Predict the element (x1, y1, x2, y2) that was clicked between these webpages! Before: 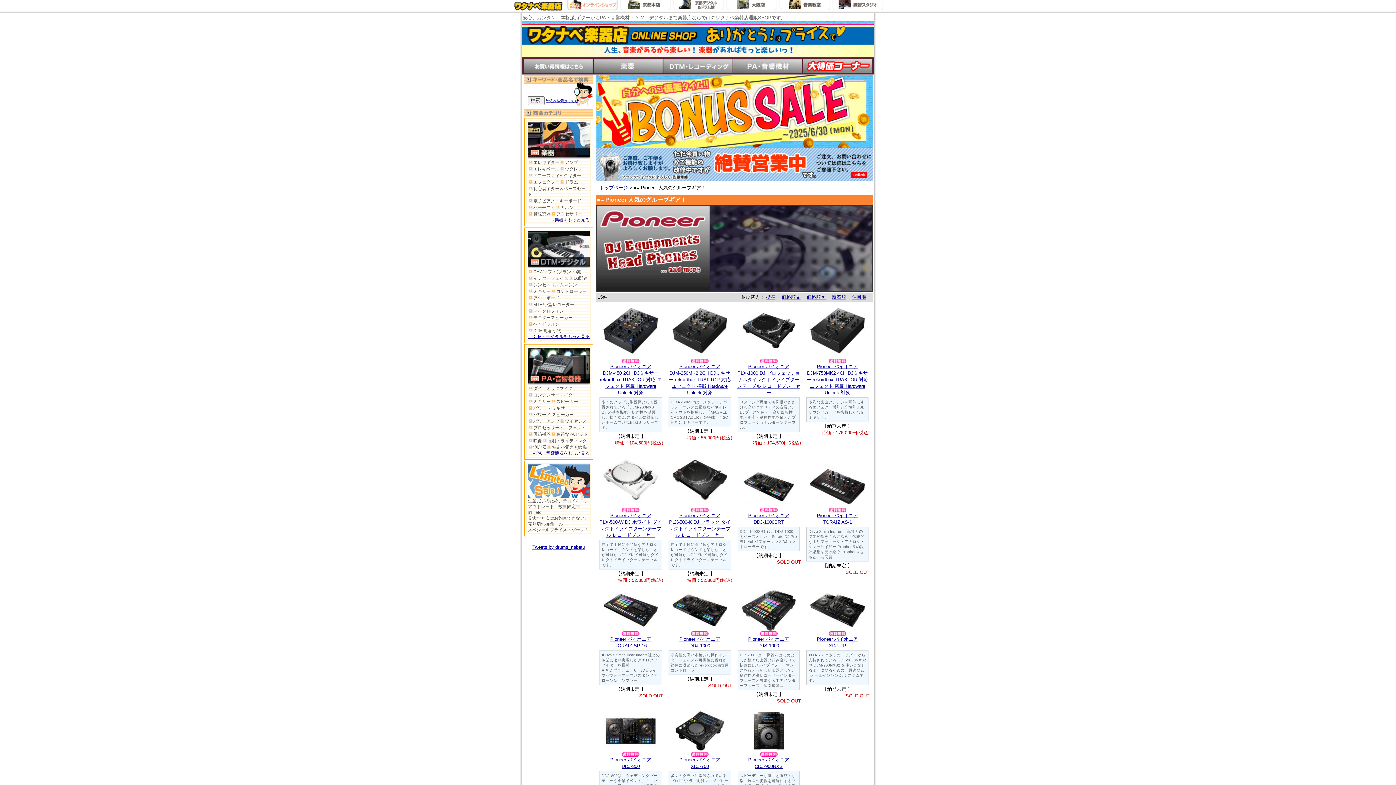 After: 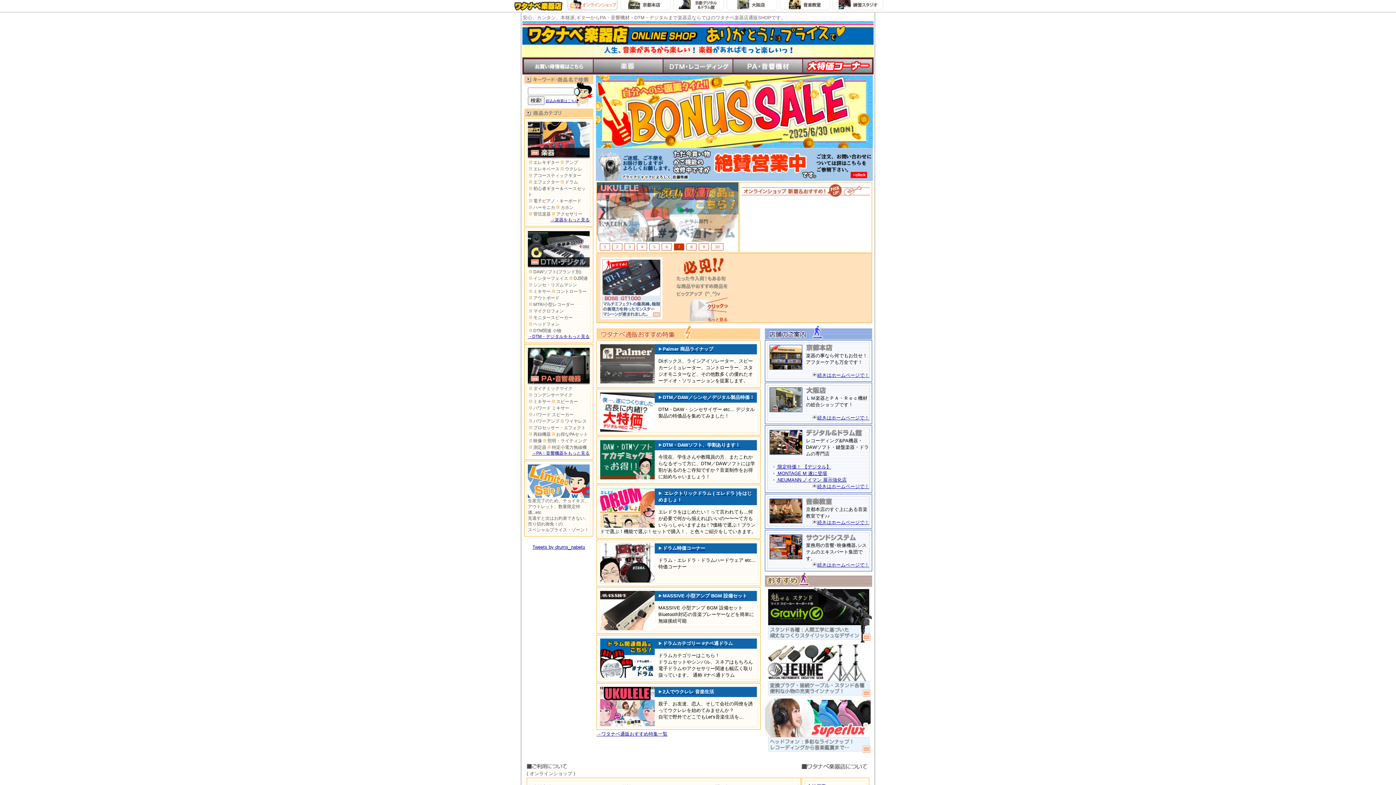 Action: bbox: (522, 53, 873, 58)